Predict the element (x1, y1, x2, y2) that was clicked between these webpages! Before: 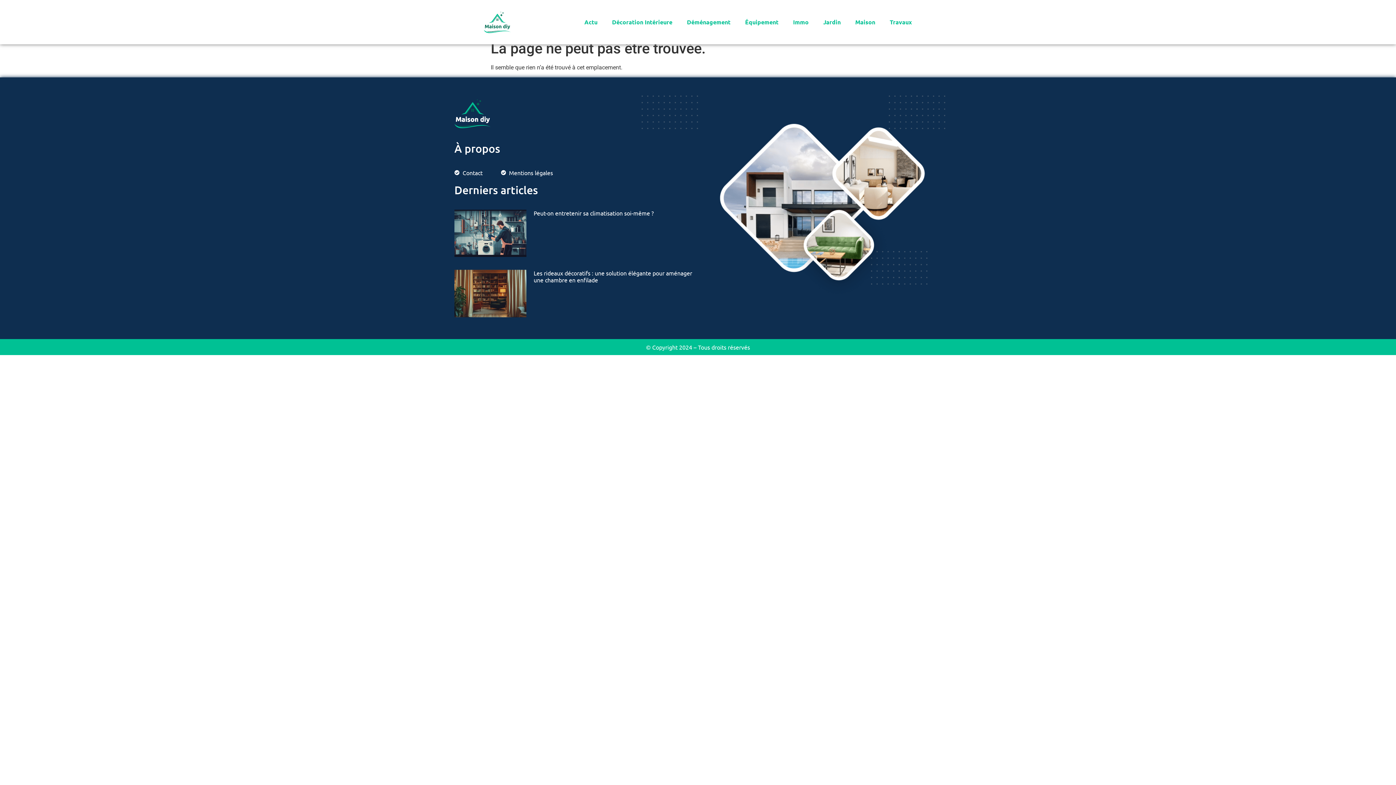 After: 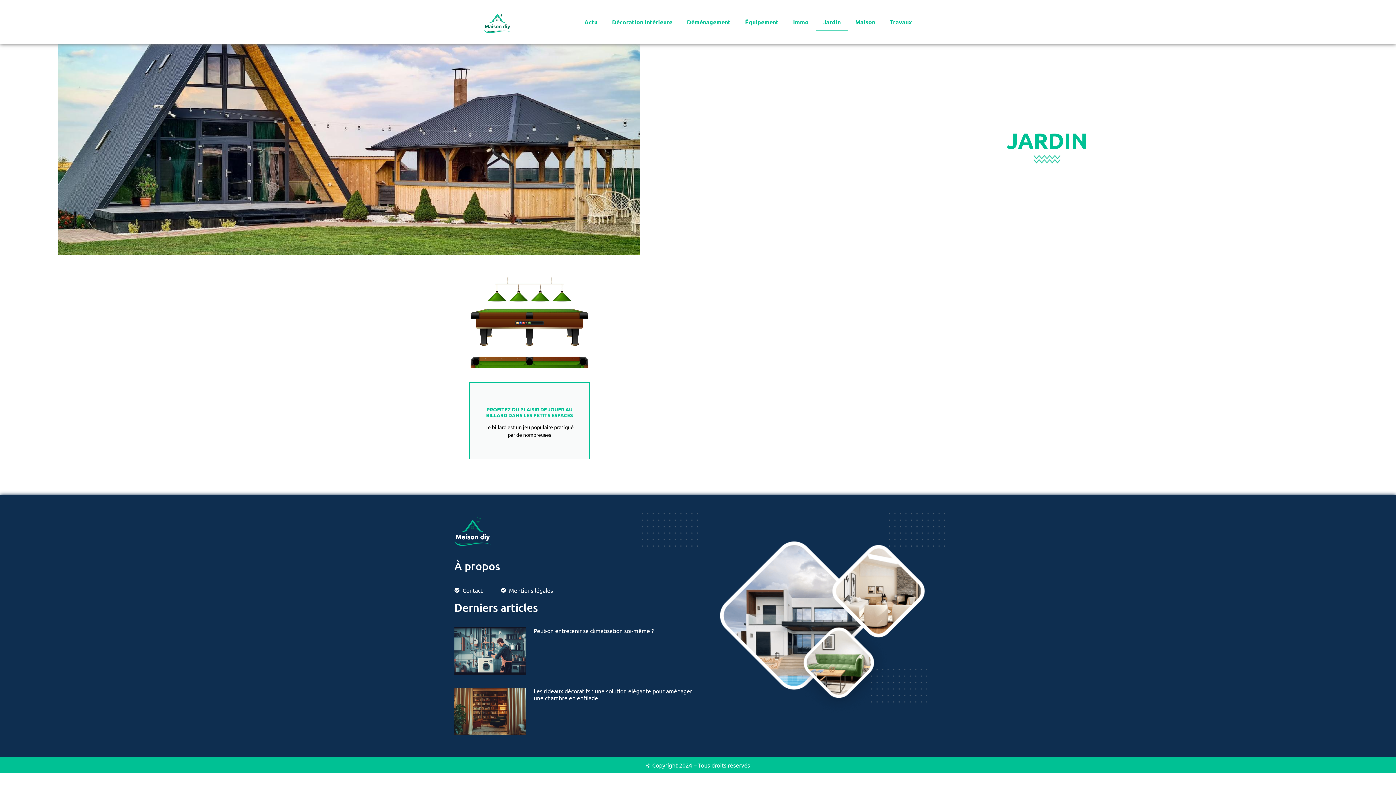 Action: label: Jardin bbox: (816, 13, 848, 30)